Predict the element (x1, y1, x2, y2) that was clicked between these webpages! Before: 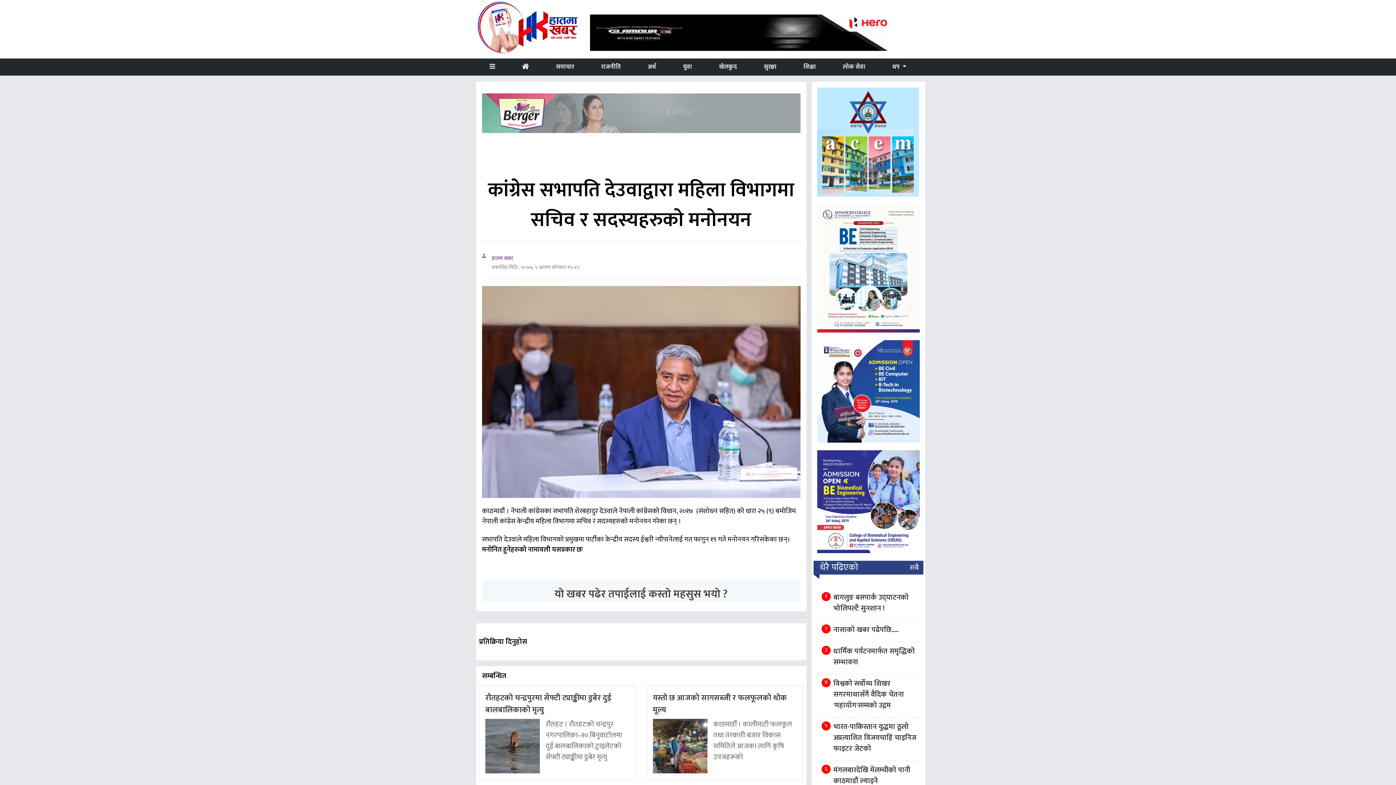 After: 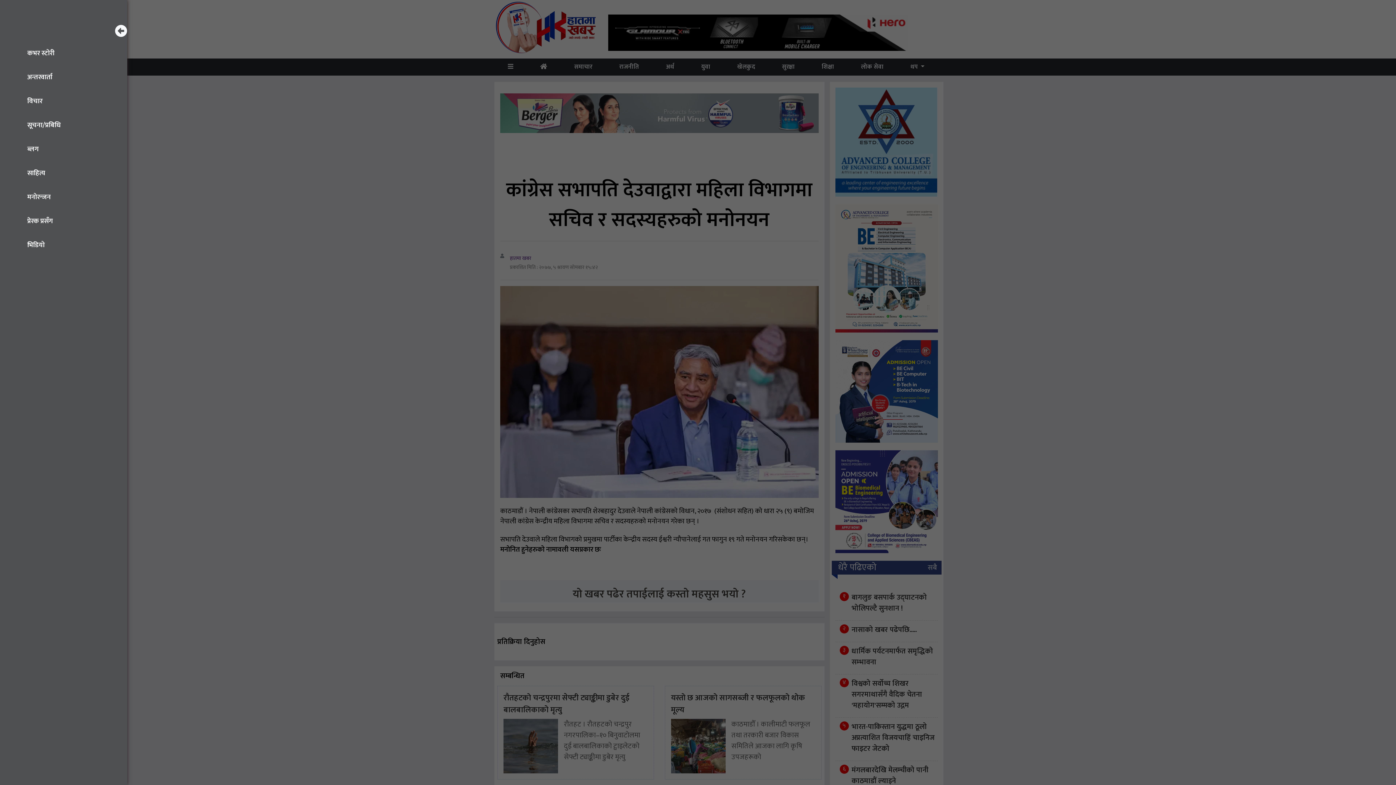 Action: bbox: (476, 59, 508, 74)